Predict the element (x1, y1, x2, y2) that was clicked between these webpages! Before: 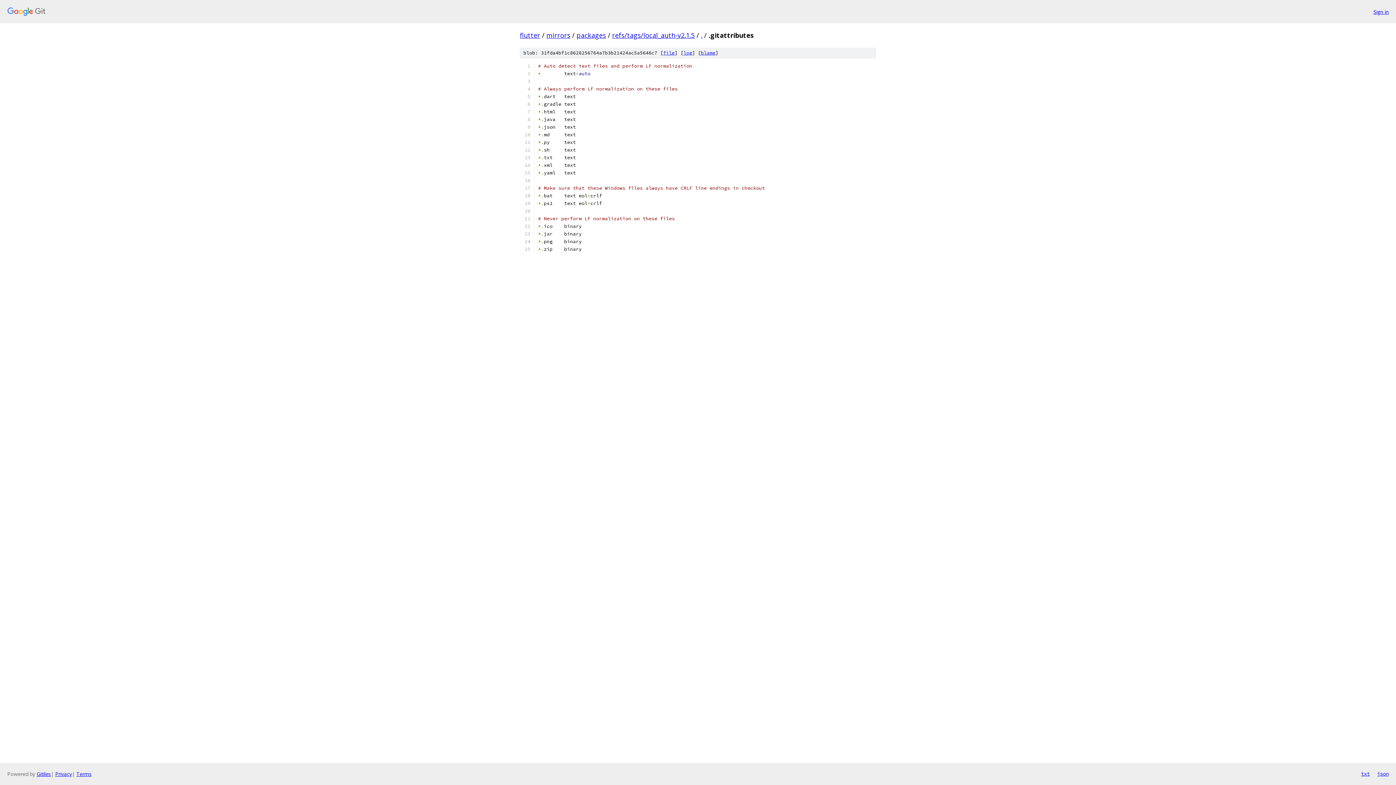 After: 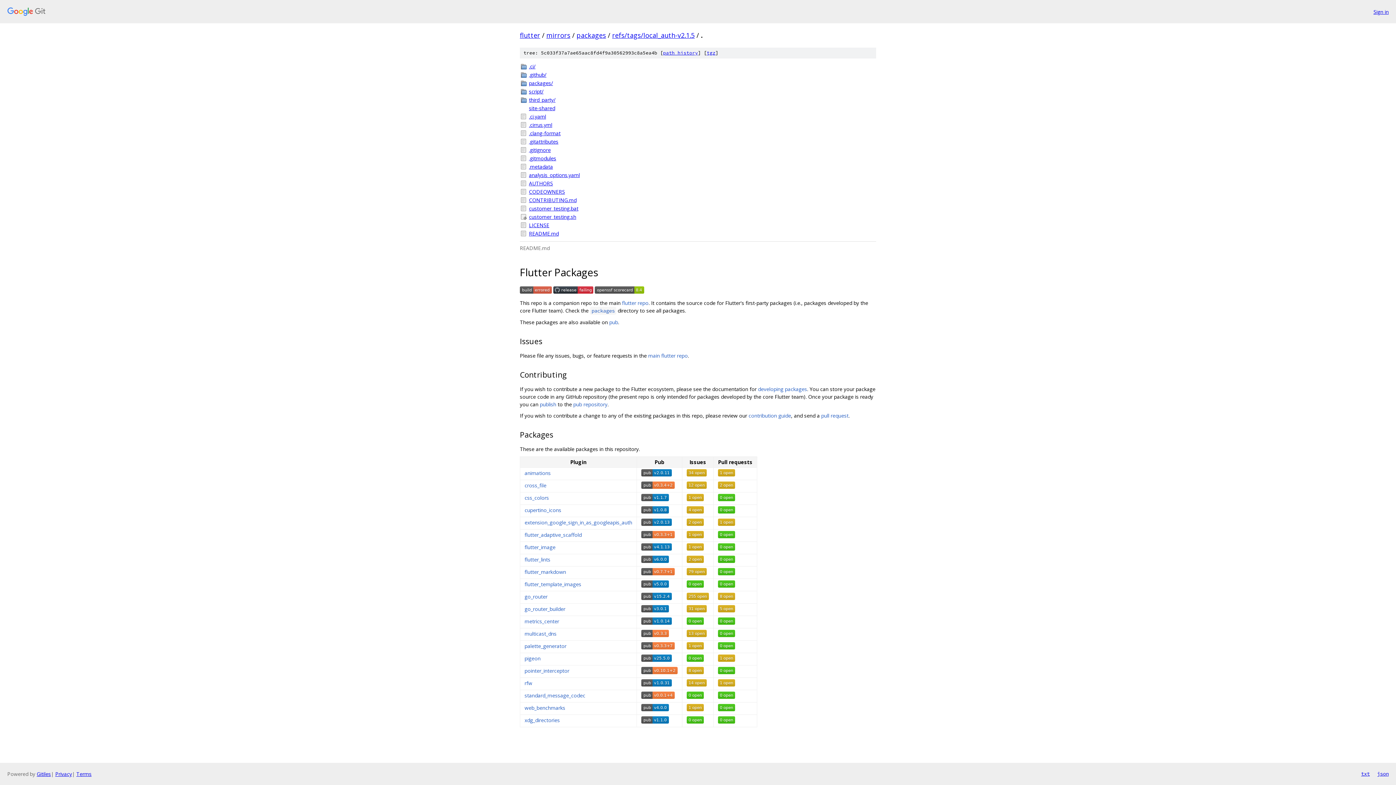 Action: bbox: (701, 30, 702, 39) label: .